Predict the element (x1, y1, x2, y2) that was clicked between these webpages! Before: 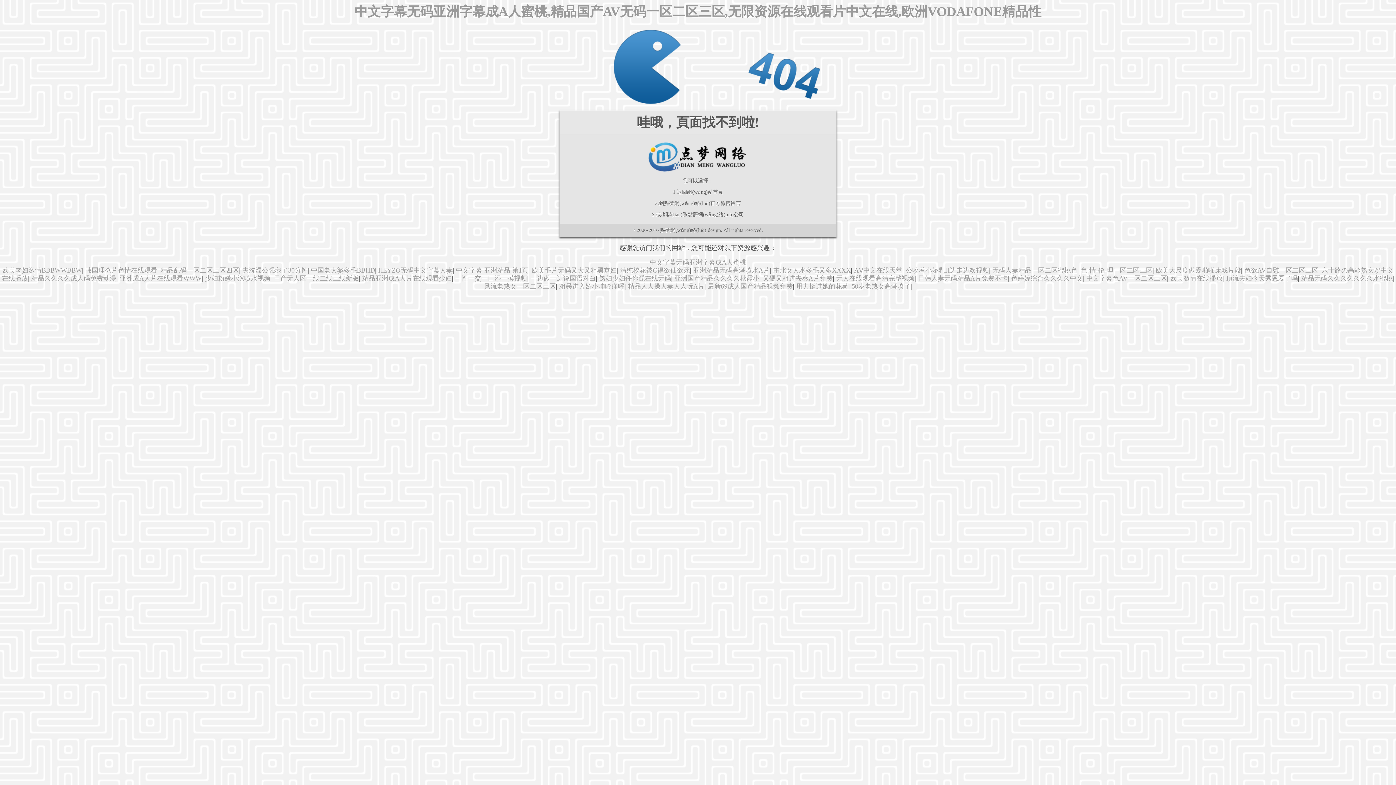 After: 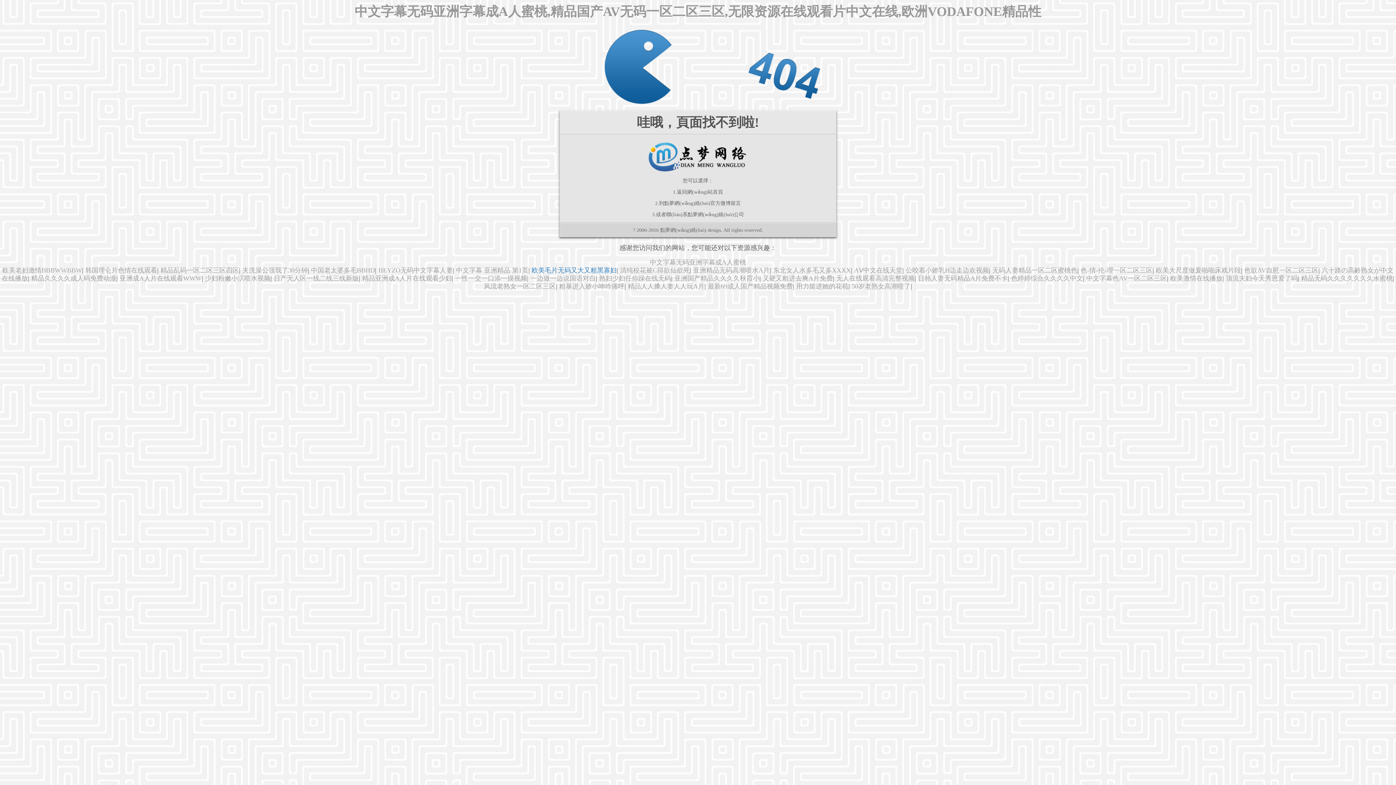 Action: bbox: (531, 266, 616, 274) label: 欧美毛片无码又大又粗黑寡妇